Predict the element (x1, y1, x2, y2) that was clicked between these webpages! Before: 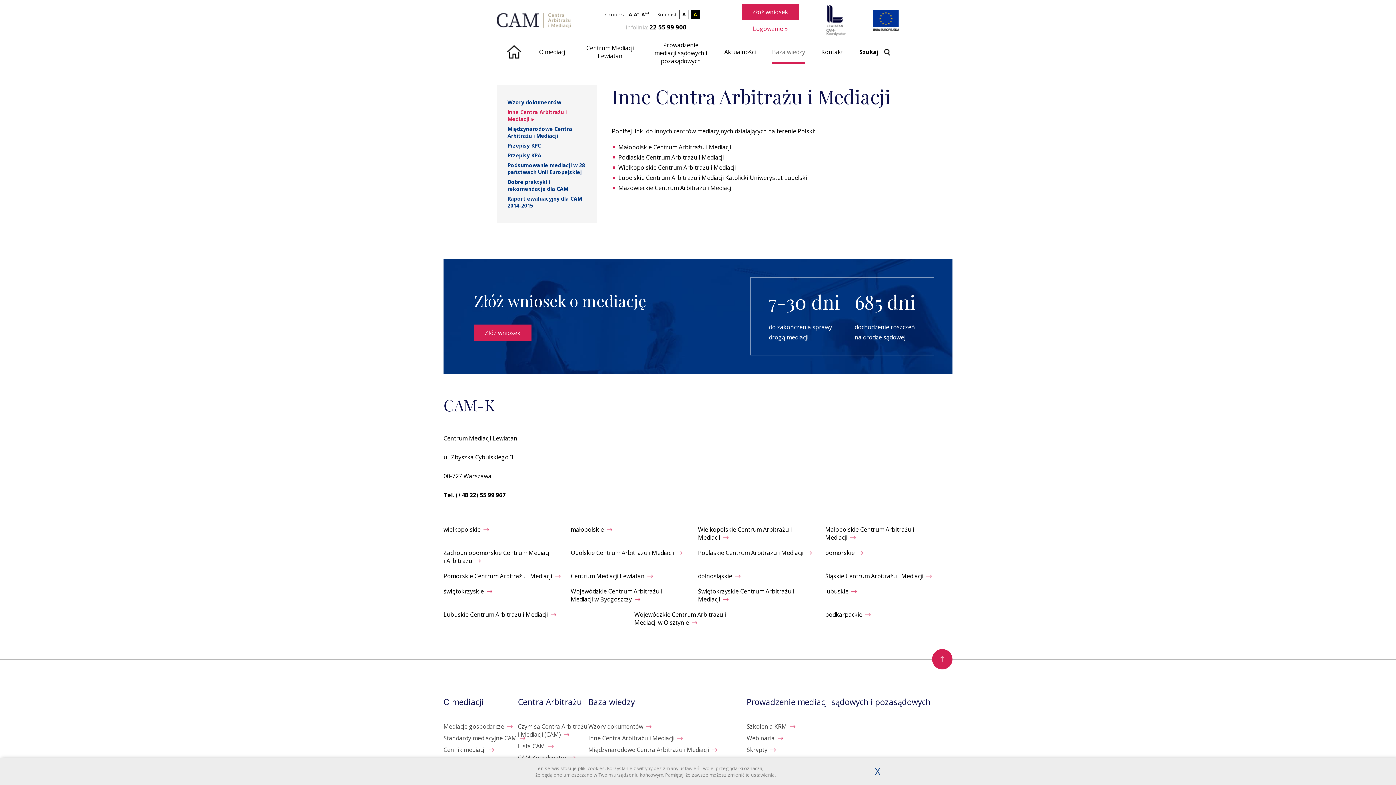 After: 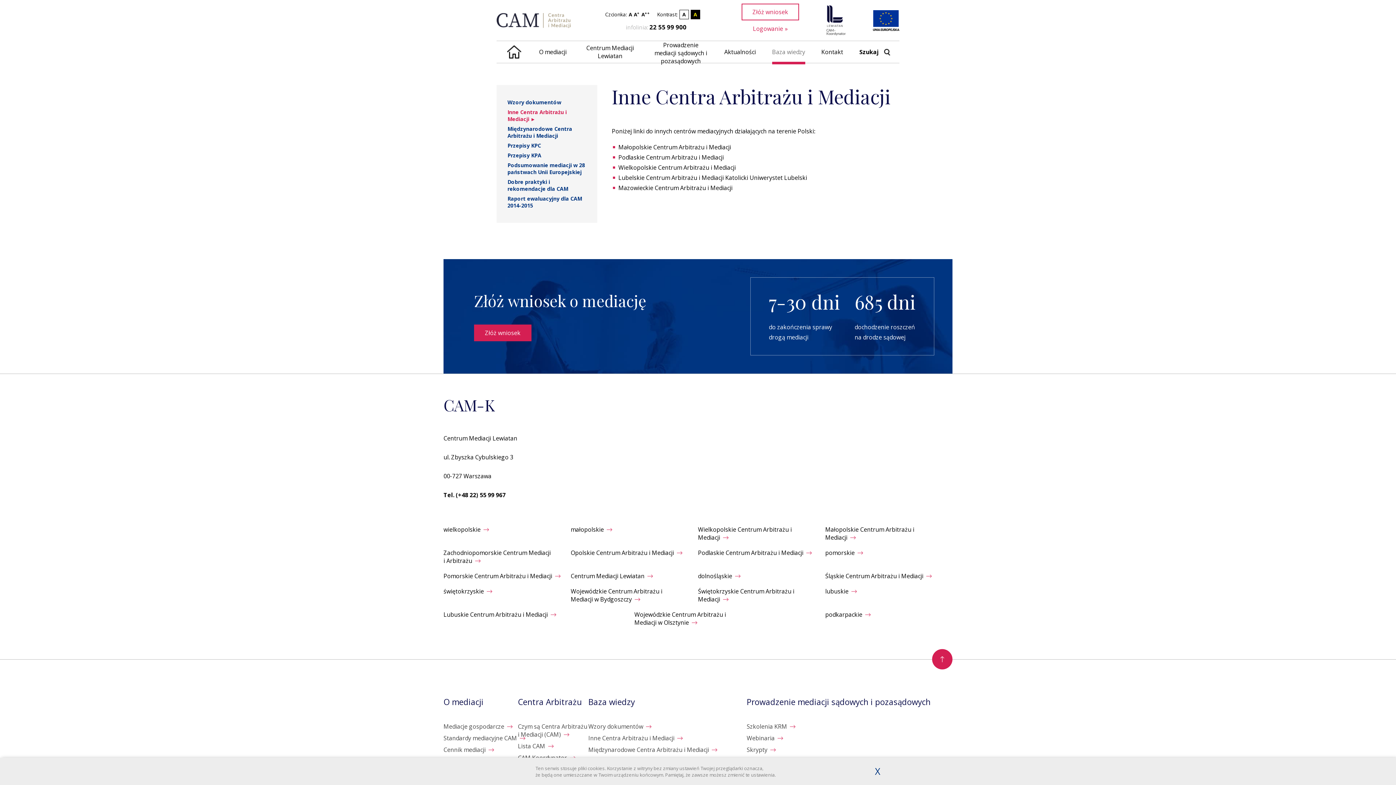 Action: bbox: (741, 3, 799, 20) label: Złóż wniosek